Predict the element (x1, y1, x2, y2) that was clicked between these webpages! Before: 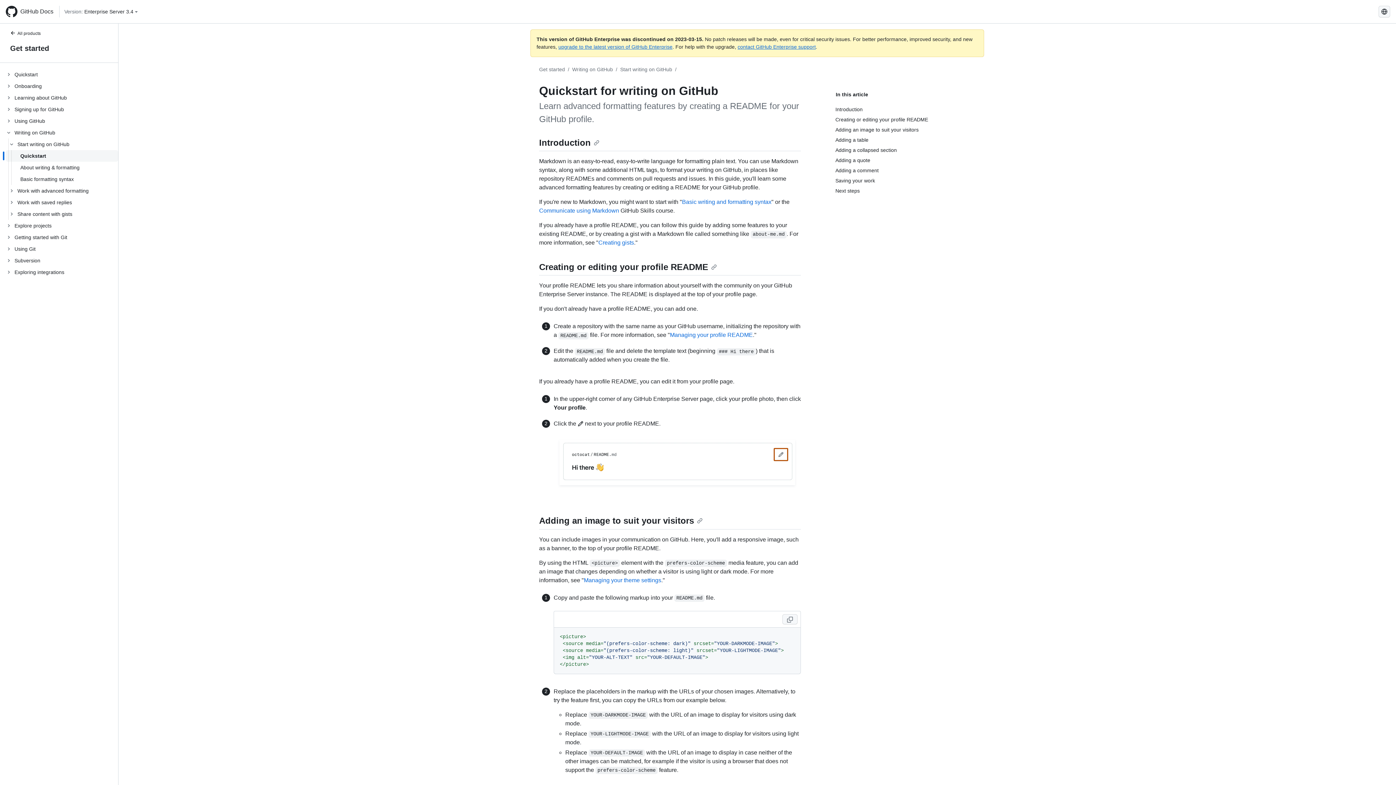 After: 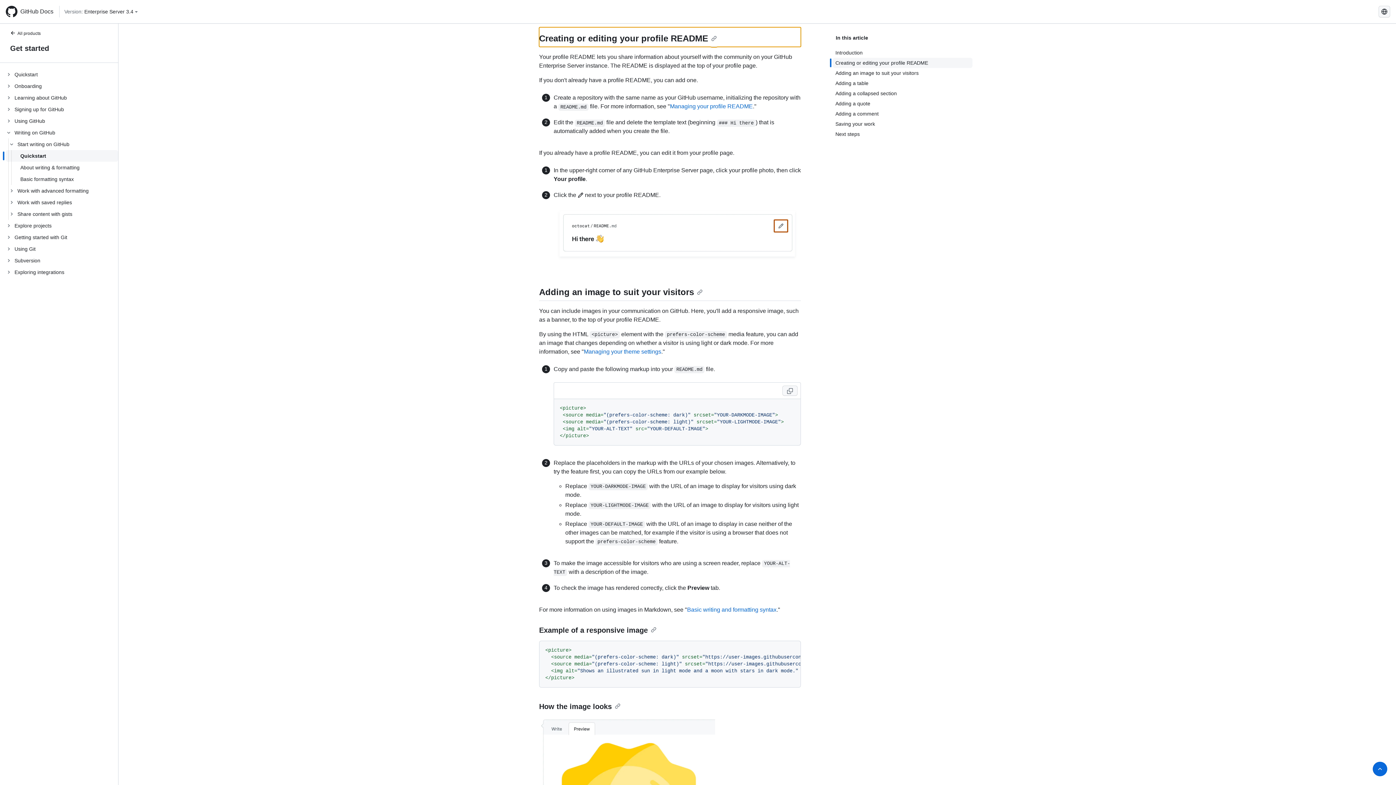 Action: label: Creating or editing your profile README bbox: (835, 114, 972, 124)